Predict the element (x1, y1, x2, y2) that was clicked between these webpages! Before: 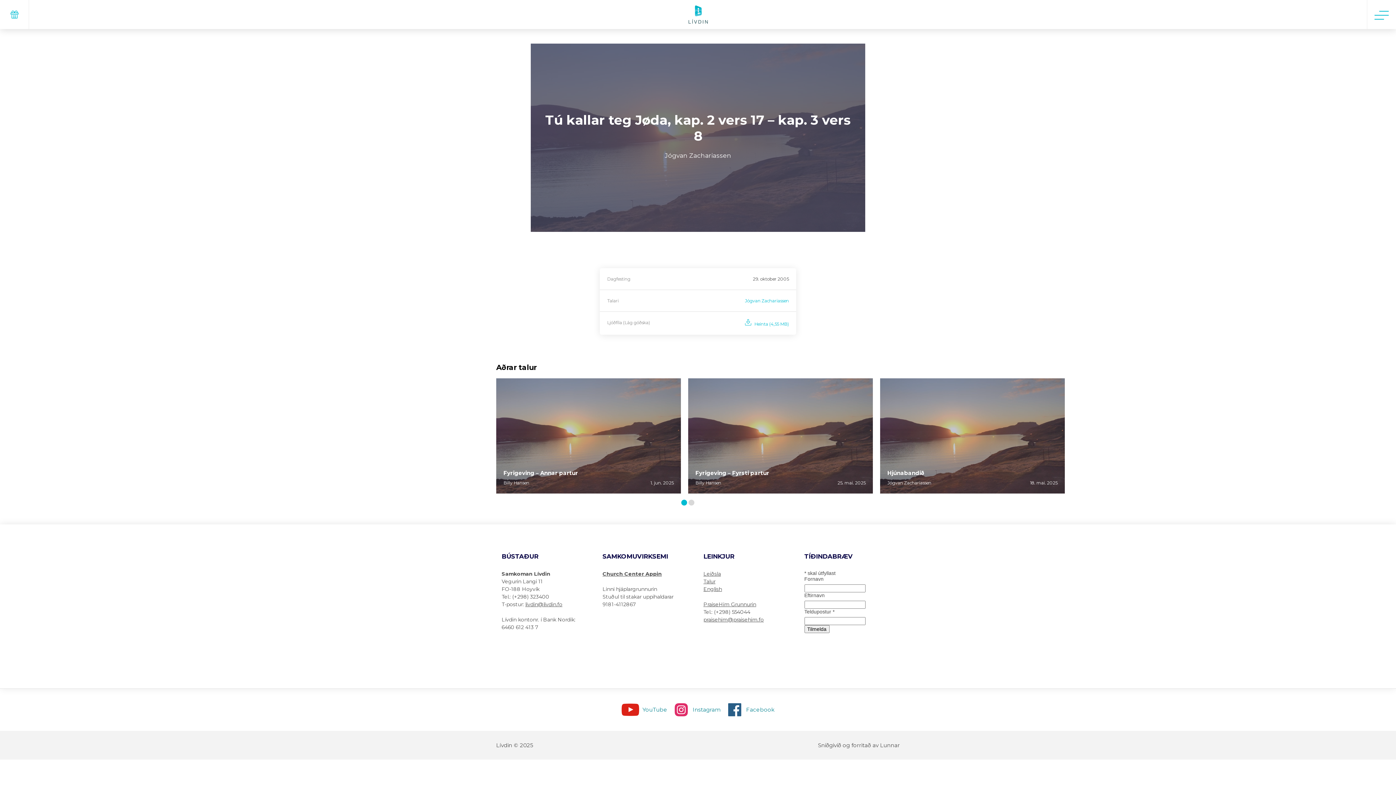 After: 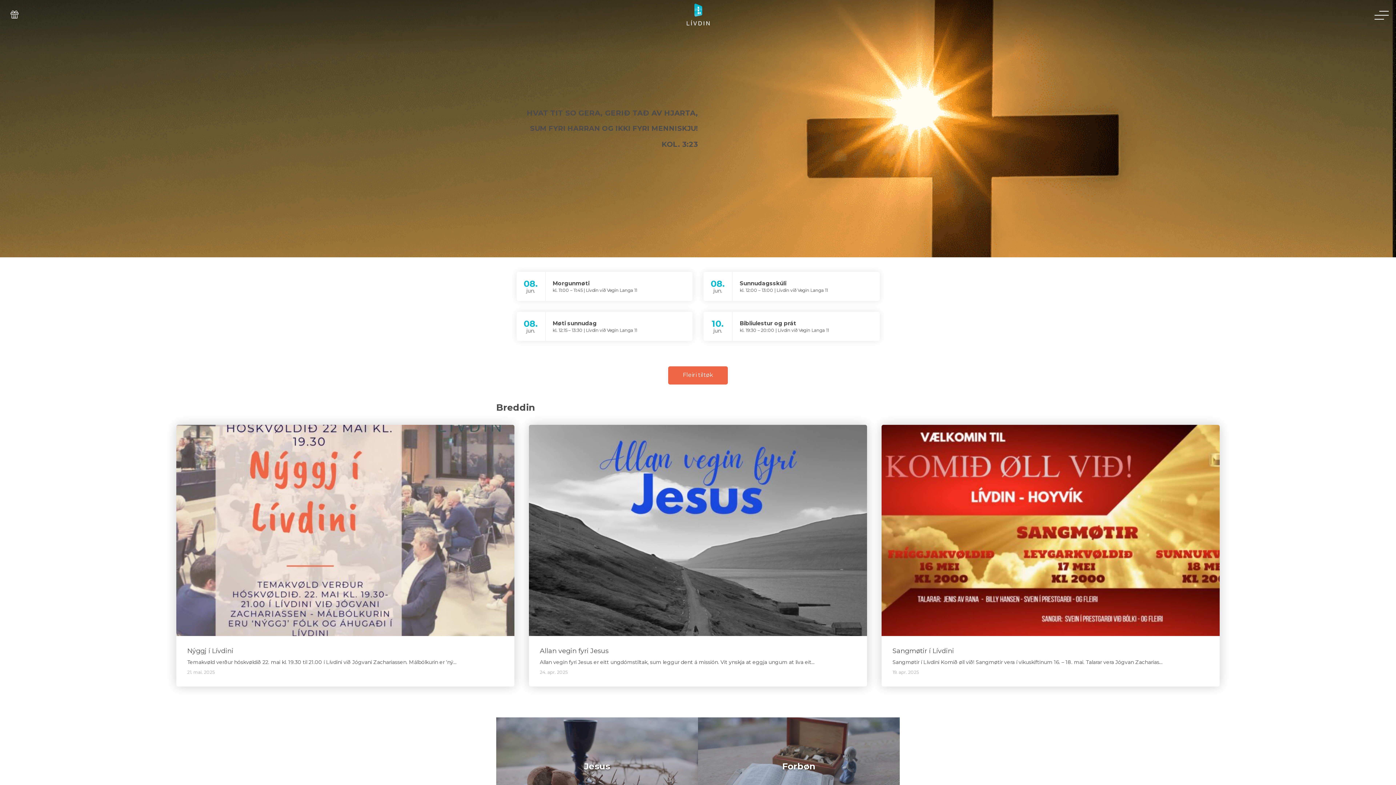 Action: bbox: (670, 0, 725, 29)